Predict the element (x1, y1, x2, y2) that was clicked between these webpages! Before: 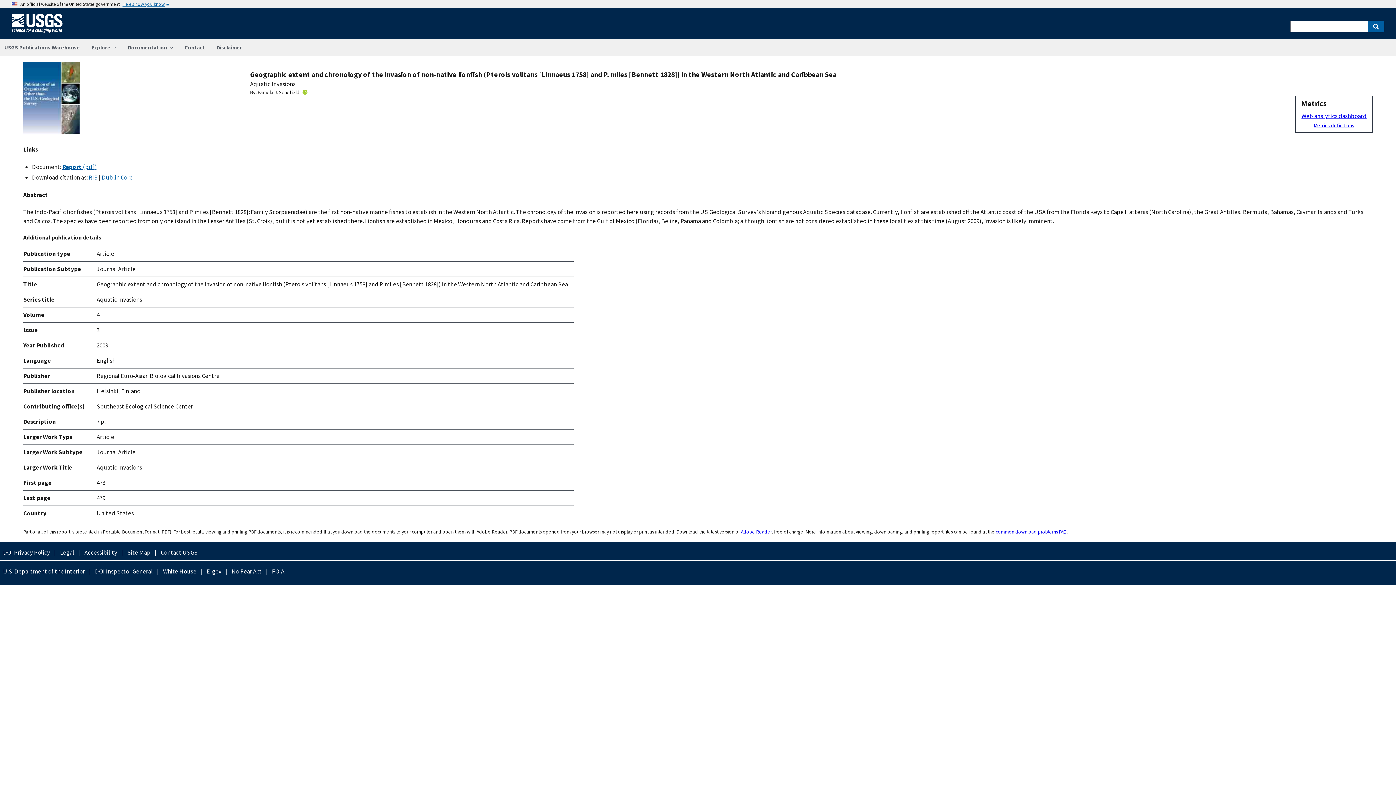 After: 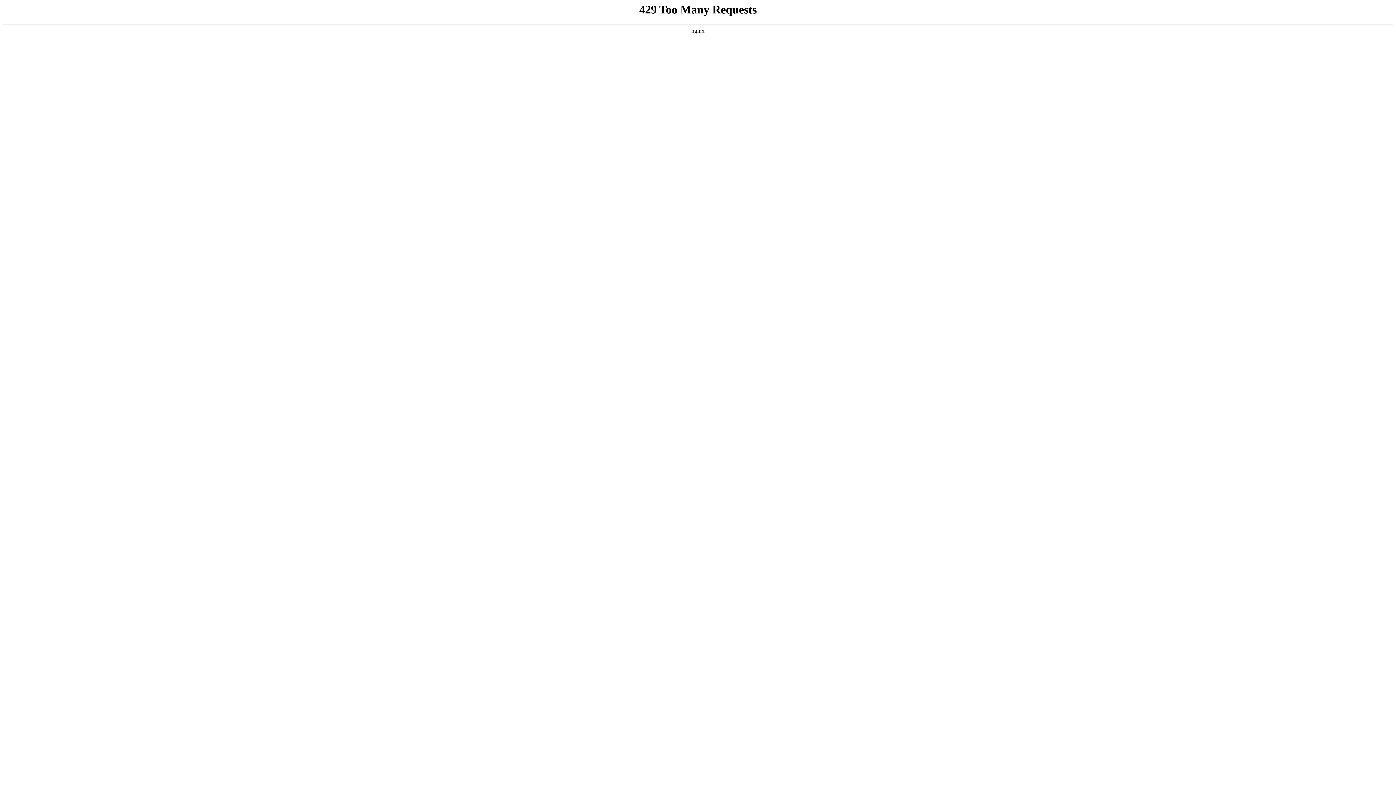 Action: bbox: (159, 567, 199, 576) label: White House